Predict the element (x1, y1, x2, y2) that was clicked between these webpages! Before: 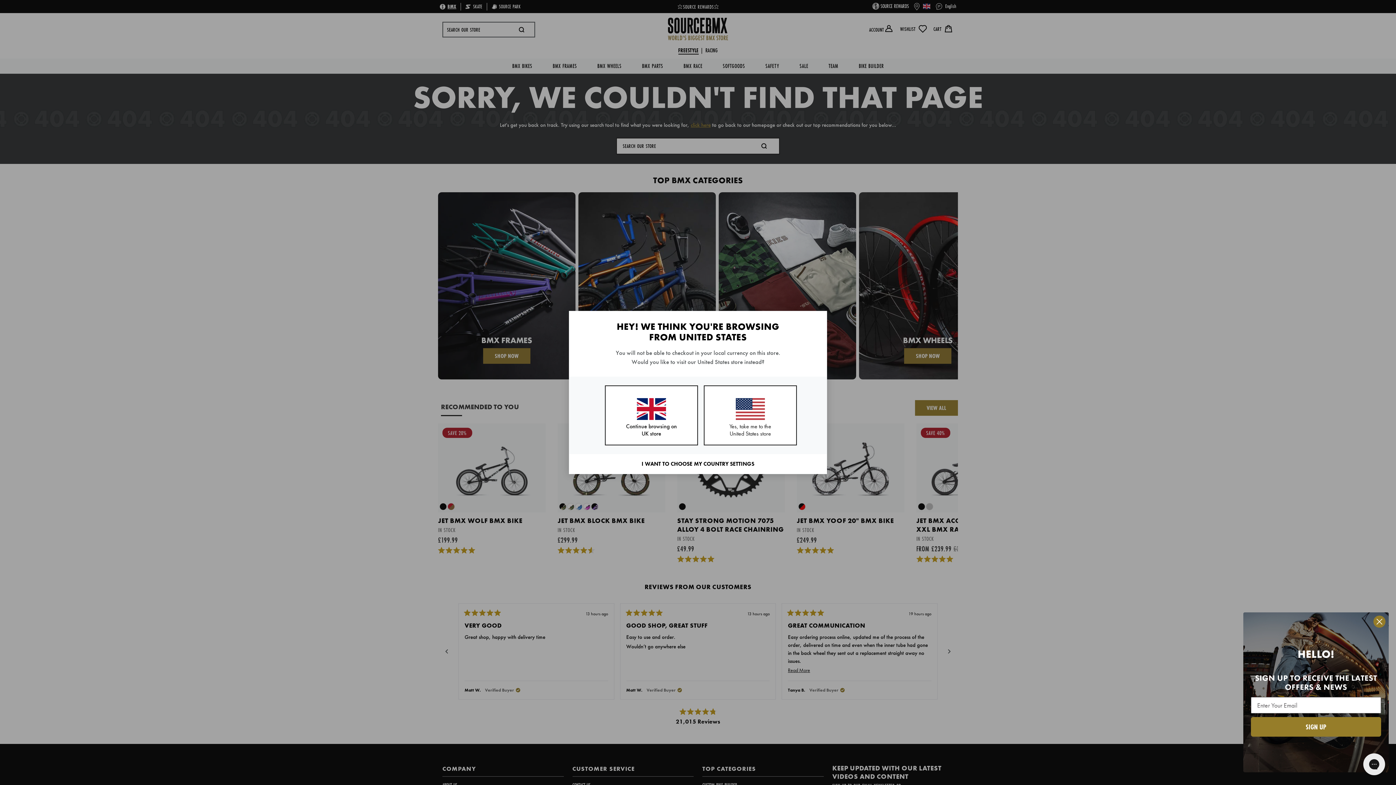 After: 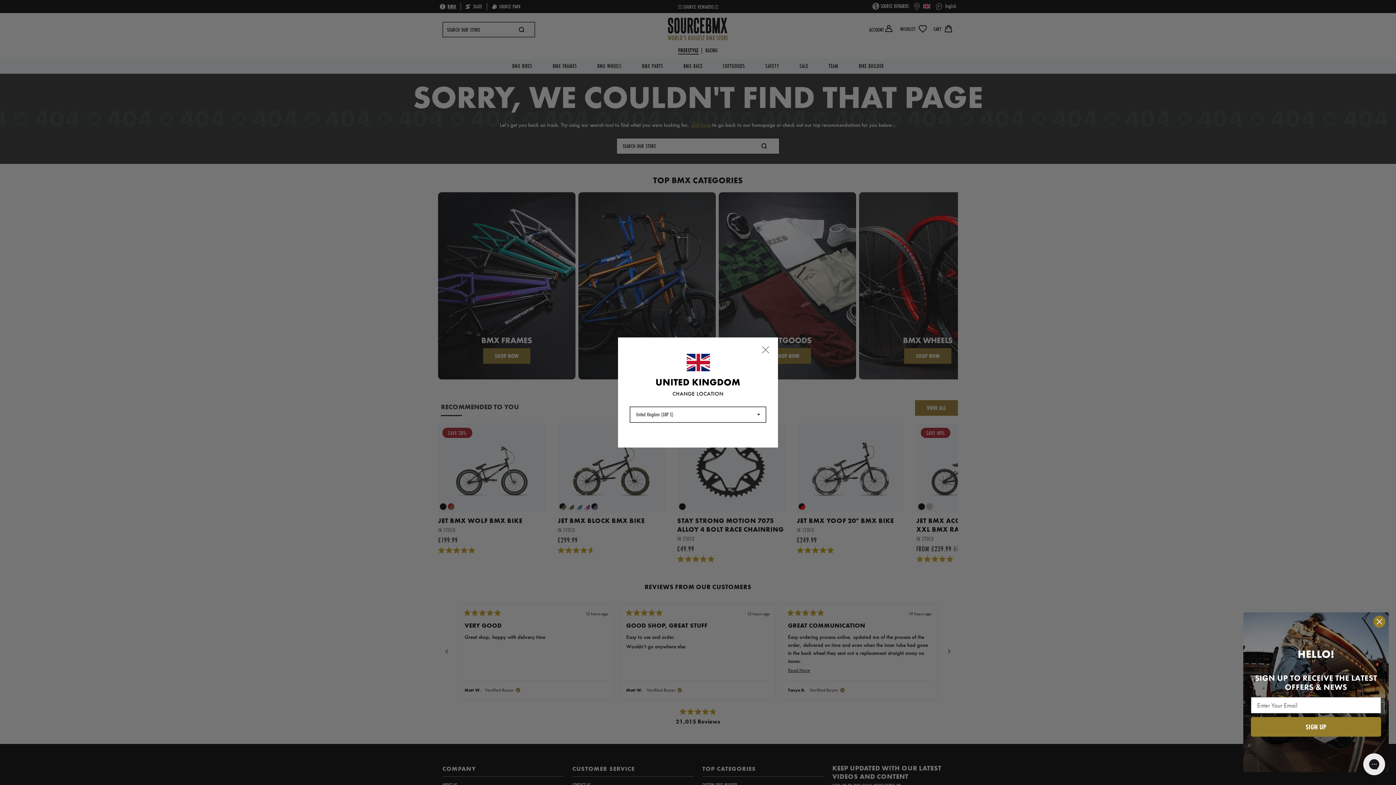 Action: label: I WANT TO CHOOSE MY COUNTRY SETTINGS bbox: (569, 454, 826, 474)